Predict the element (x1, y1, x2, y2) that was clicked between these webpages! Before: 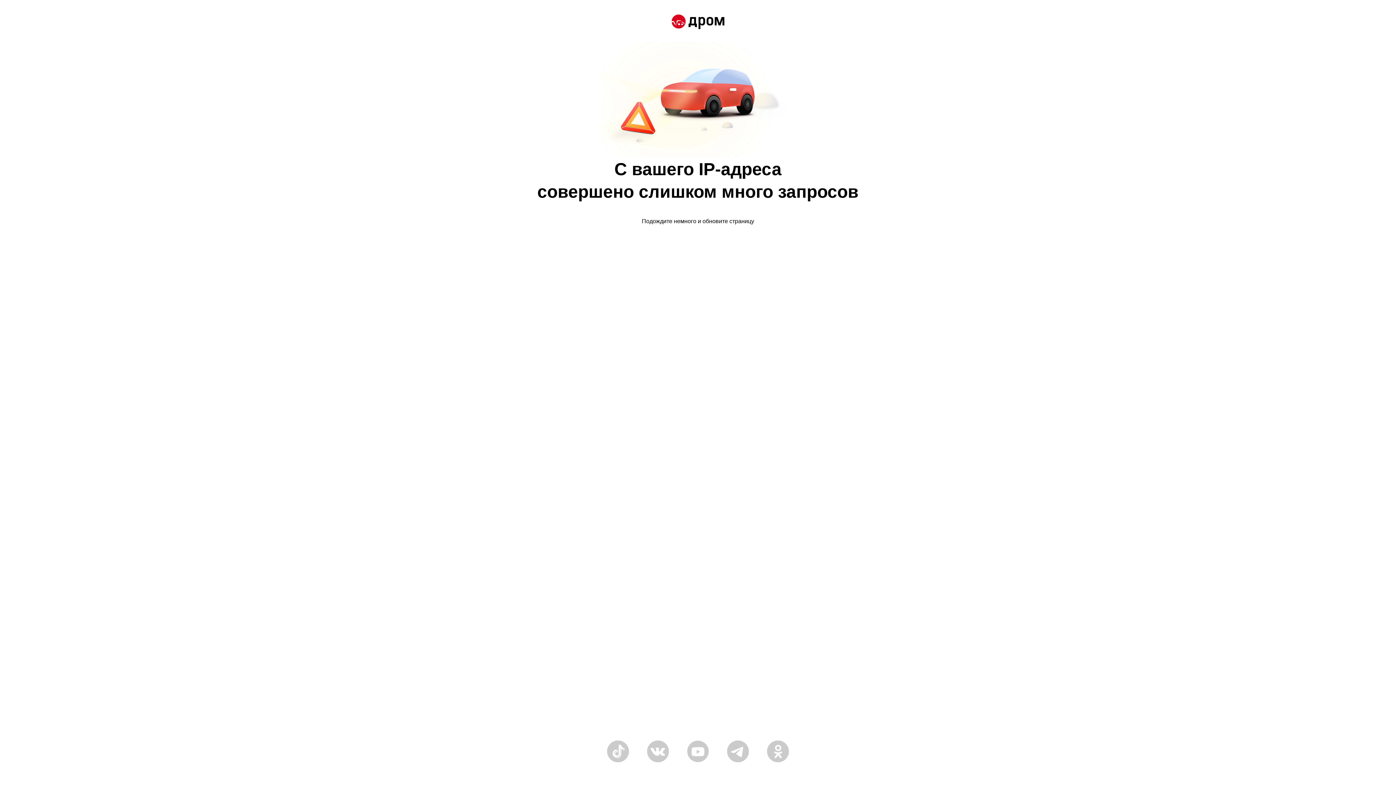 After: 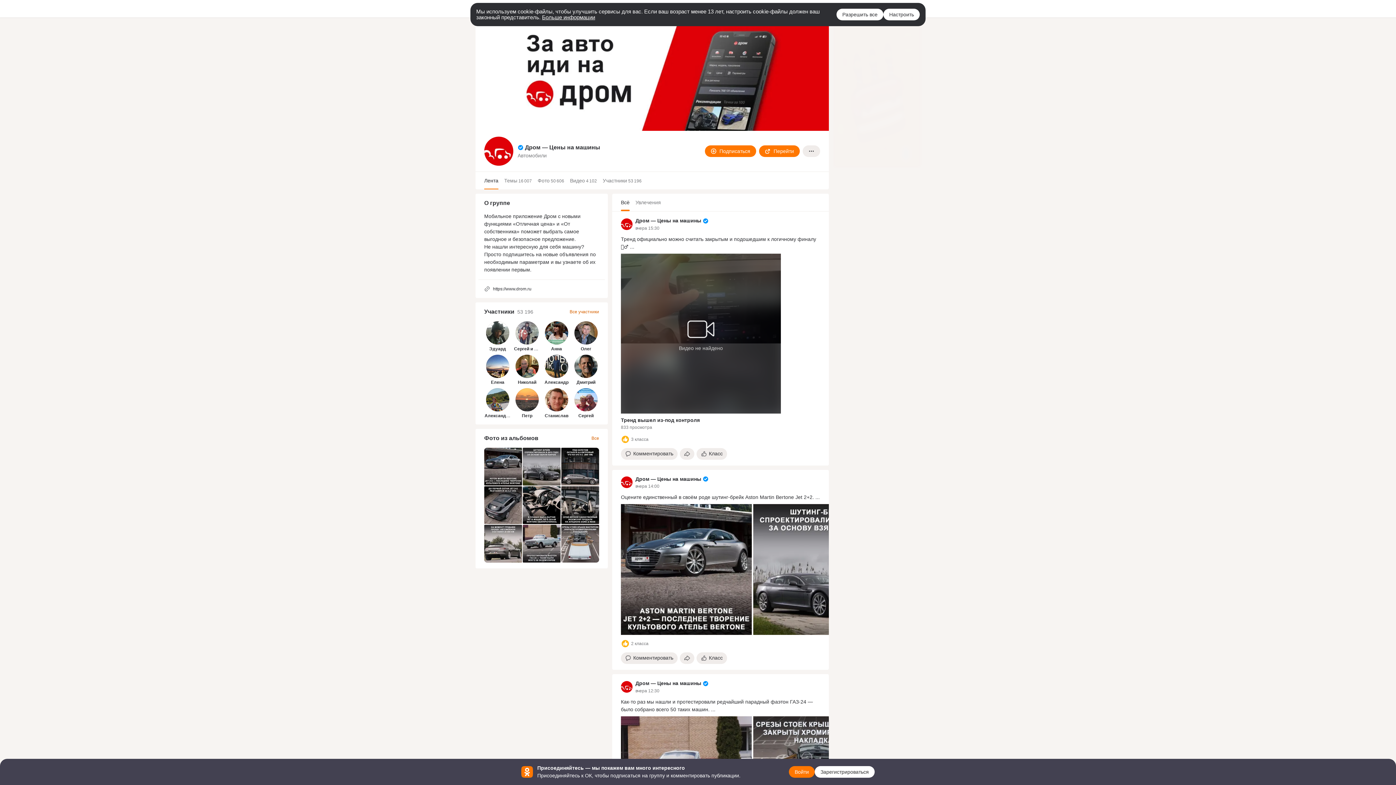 Action: bbox: (767, 758, 789, 764)